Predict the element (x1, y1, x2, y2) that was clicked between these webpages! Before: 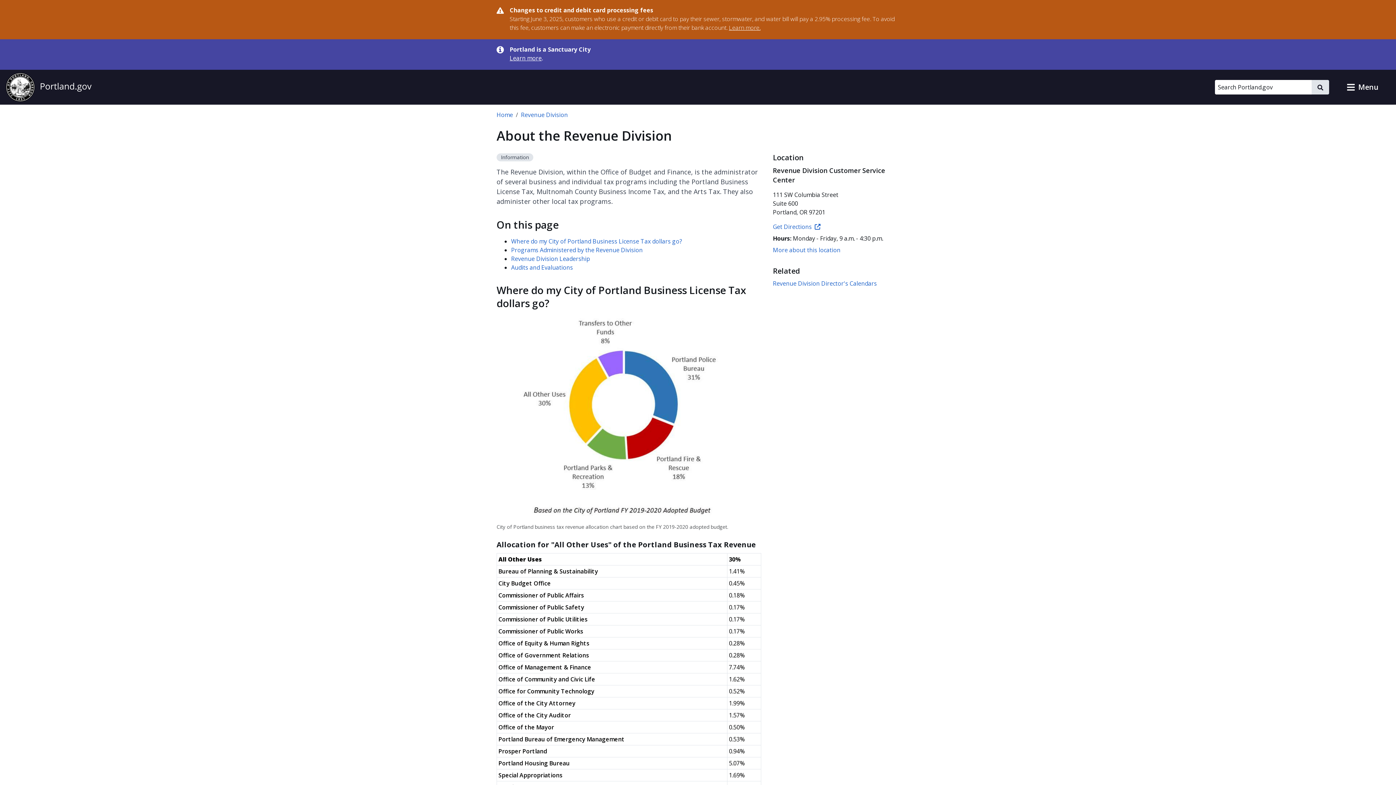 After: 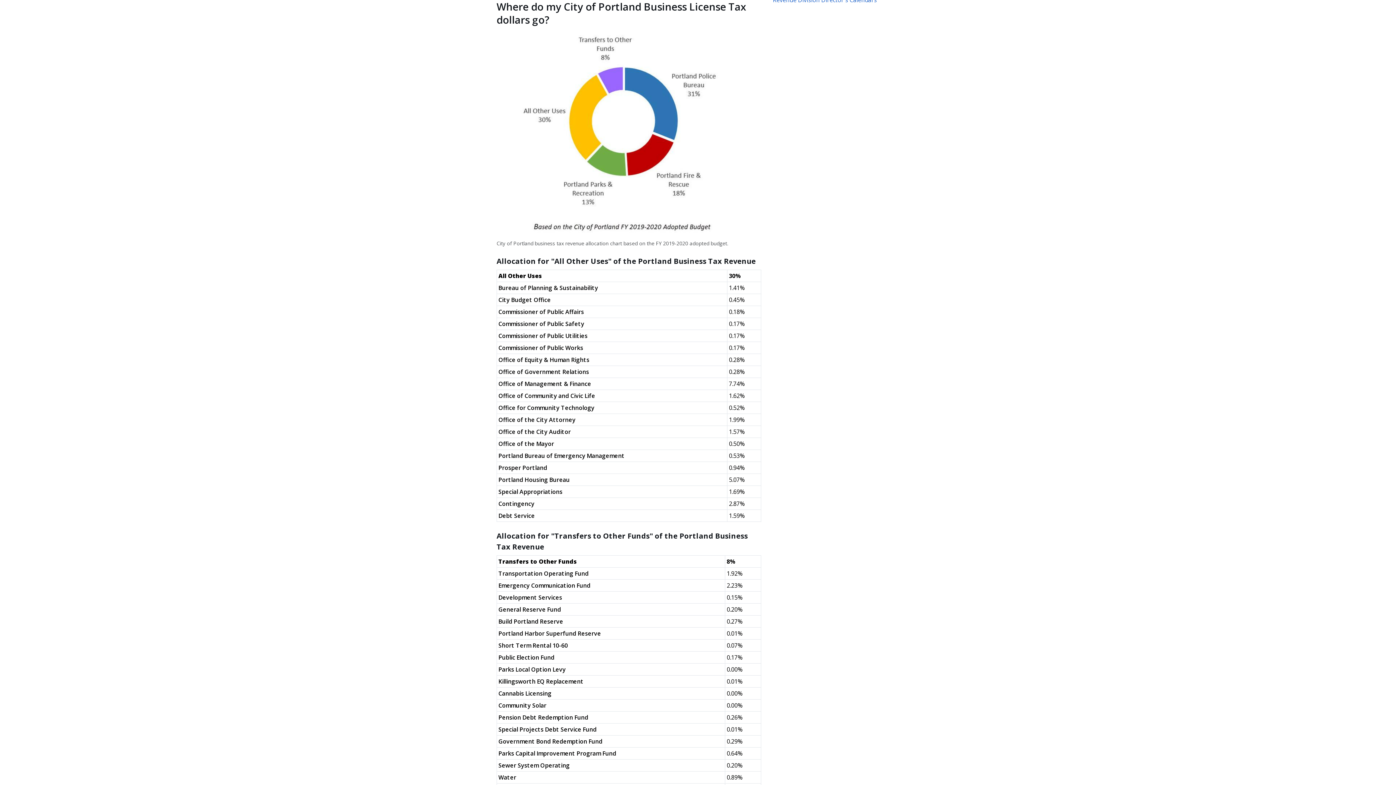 Action: bbox: (511, 237, 682, 245) label: Where do my City of Portland Business License Tax dollars go?